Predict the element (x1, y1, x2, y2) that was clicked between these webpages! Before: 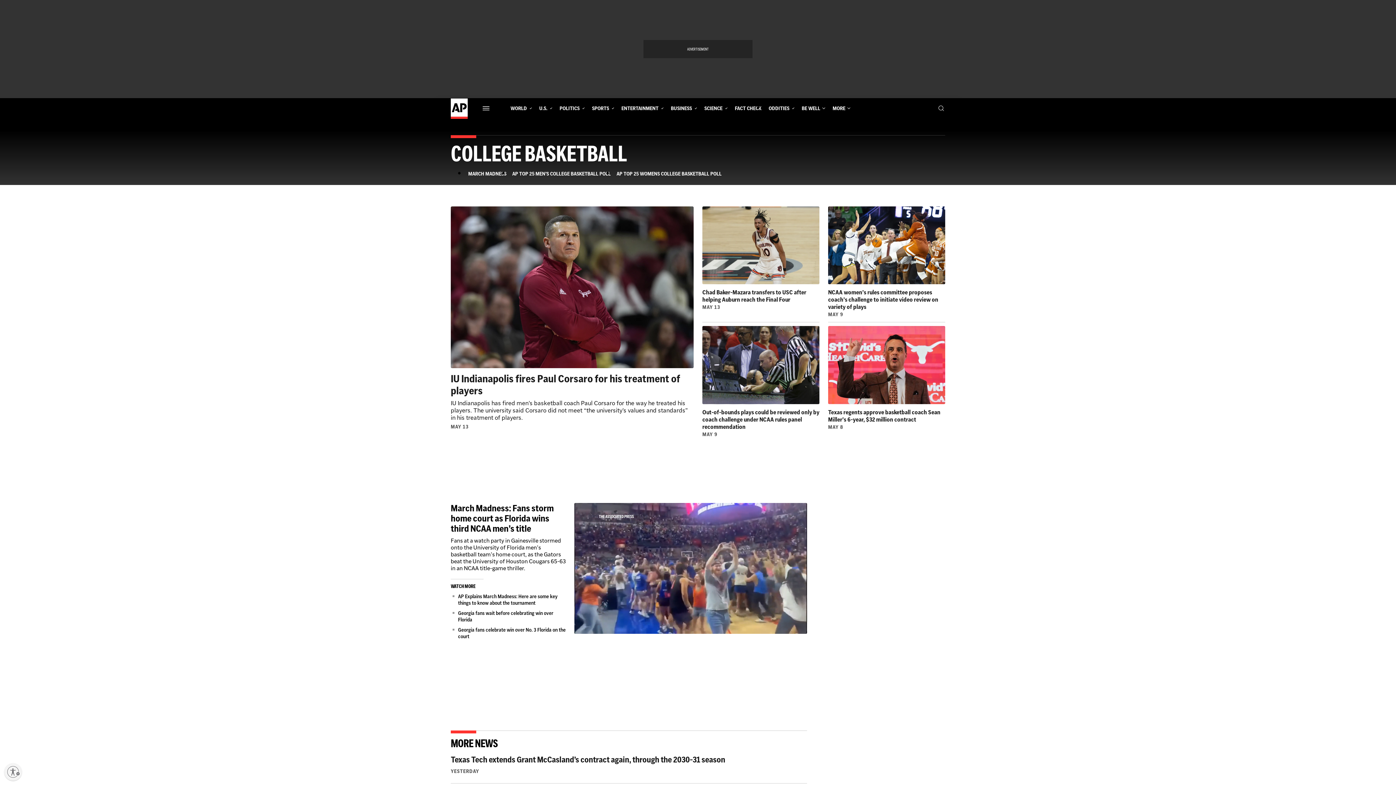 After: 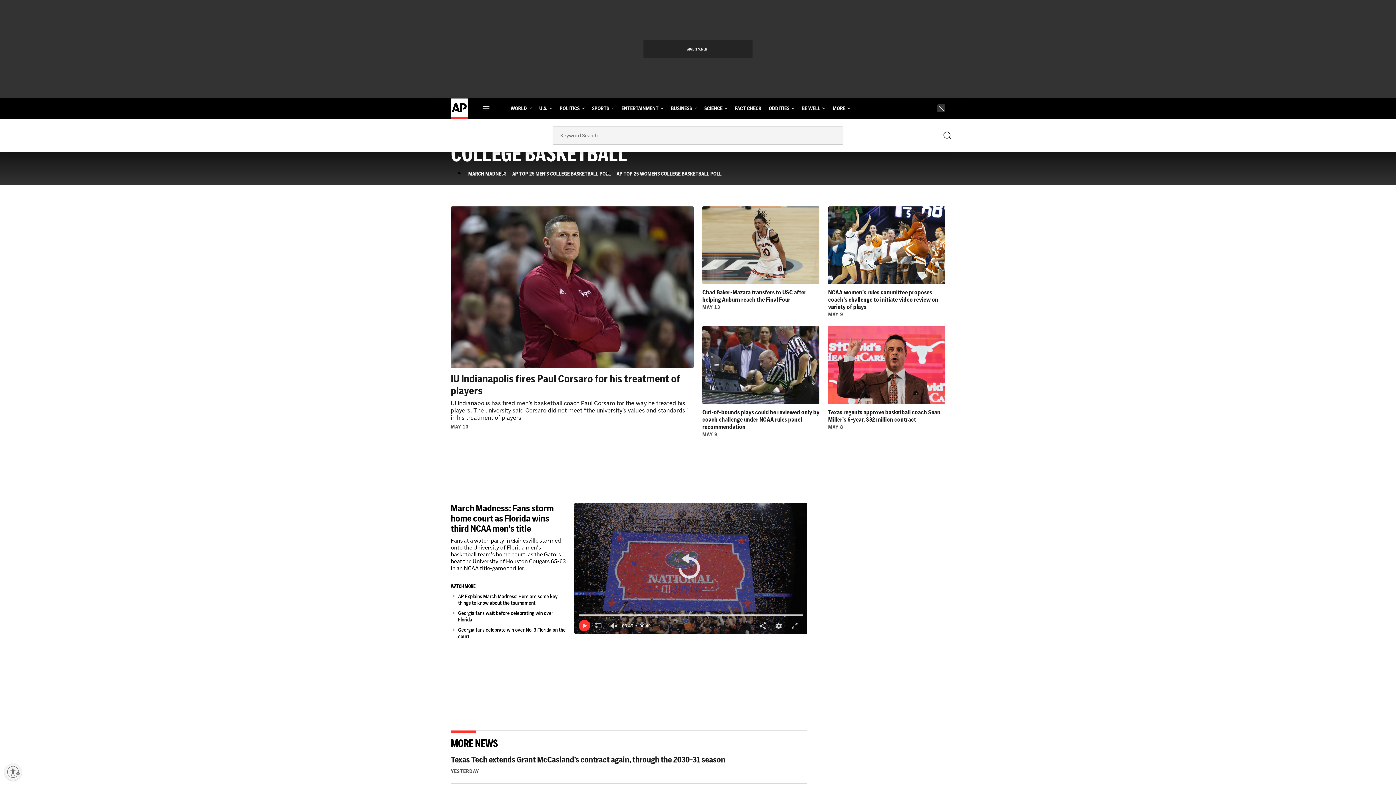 Action: label: Show Search bbox: (937, 101, 945, 115)